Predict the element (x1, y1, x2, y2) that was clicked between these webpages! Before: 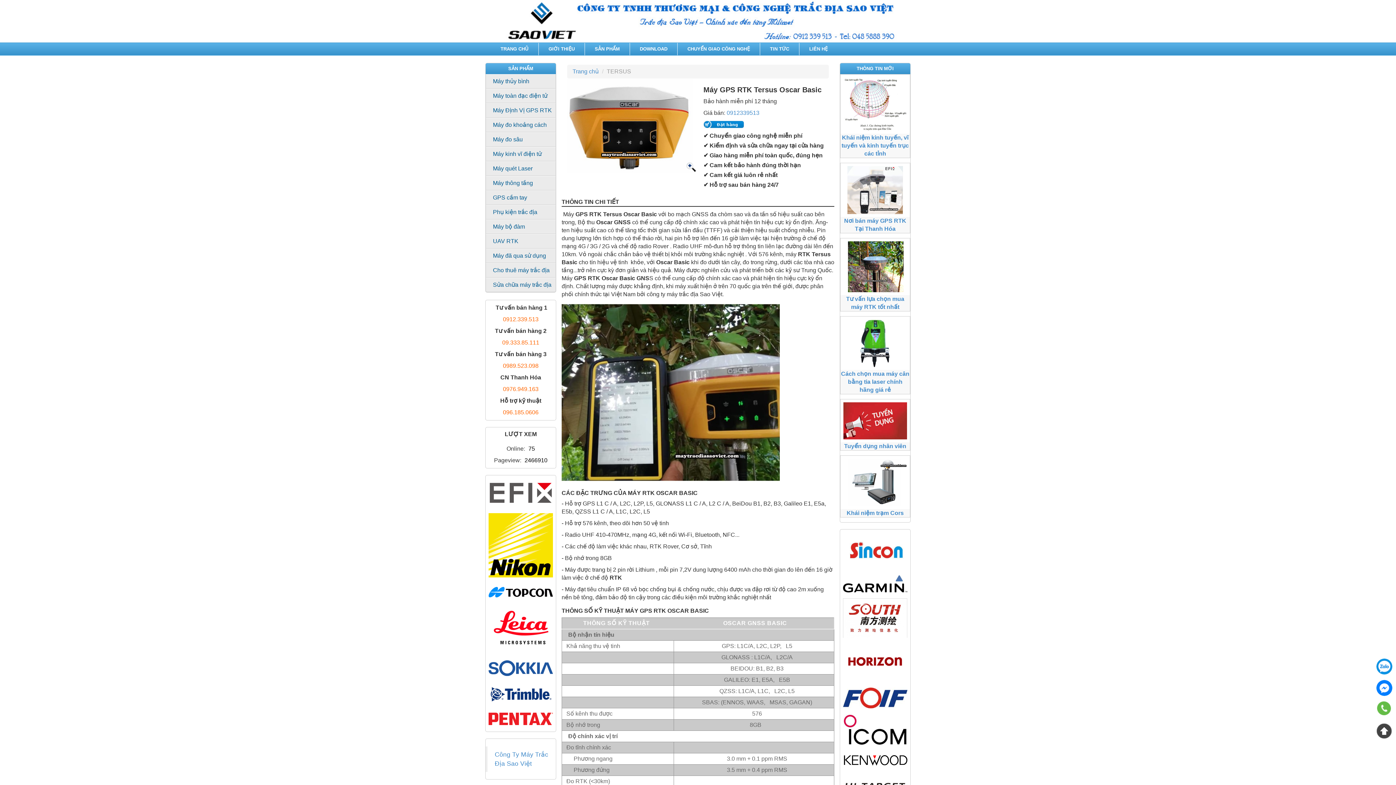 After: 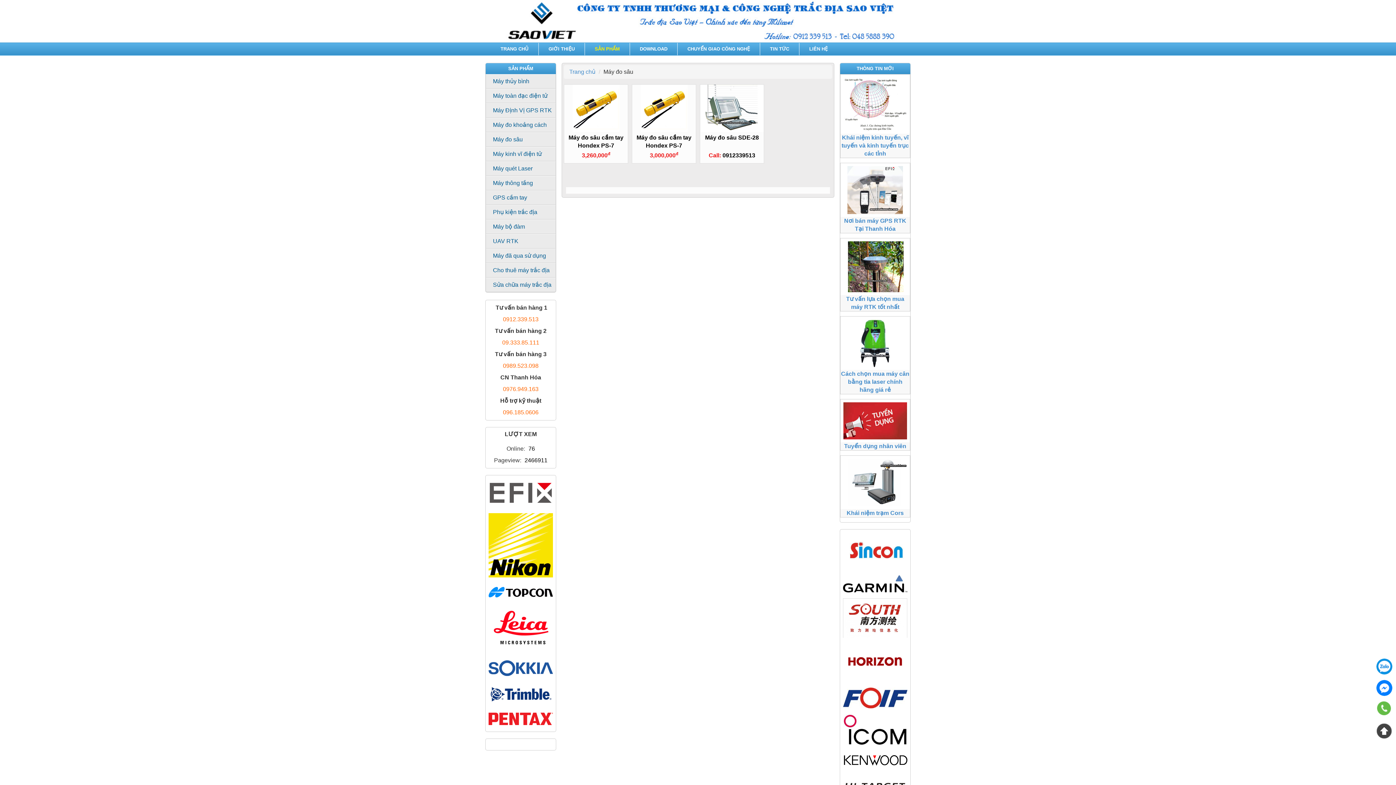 Action: label: Máy đo sâu bbox: (489, 136, 522, 142)